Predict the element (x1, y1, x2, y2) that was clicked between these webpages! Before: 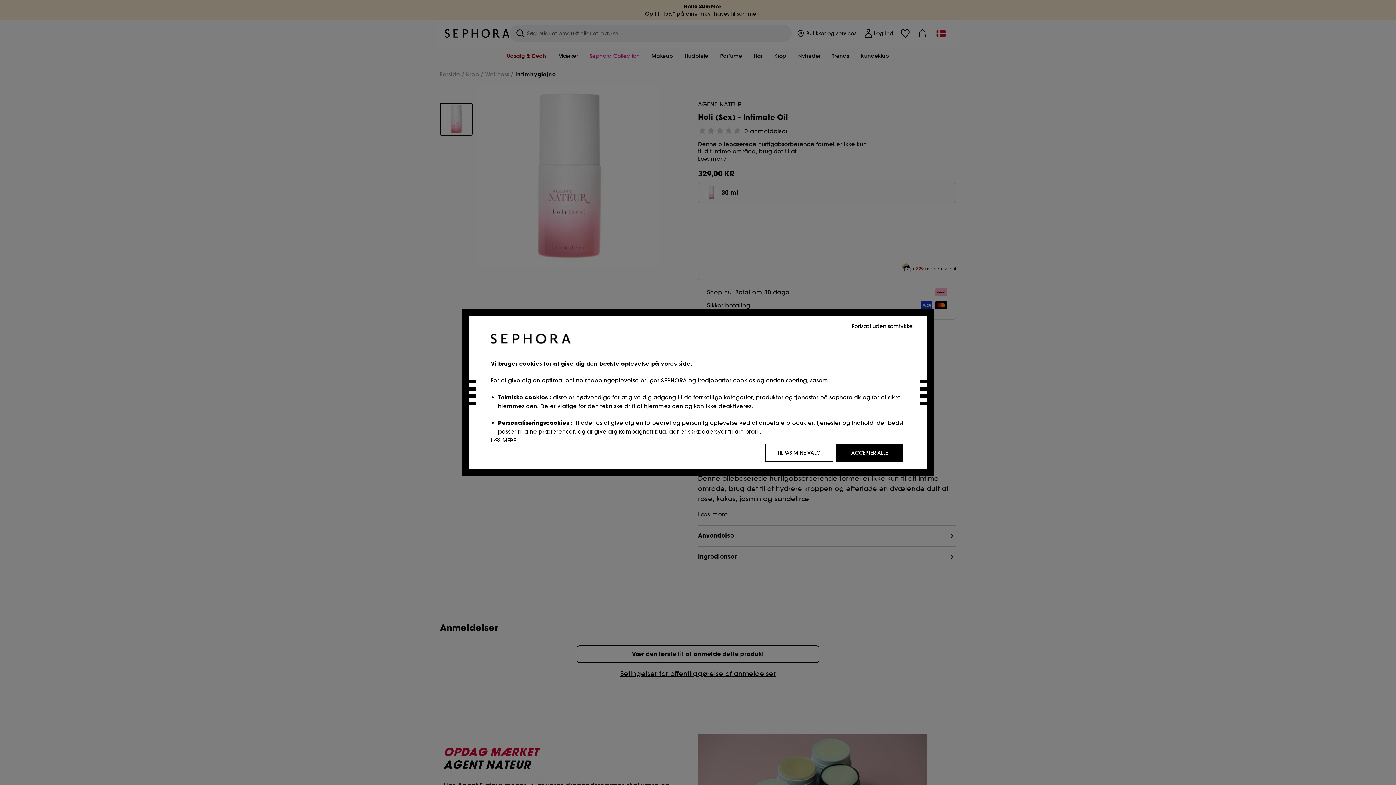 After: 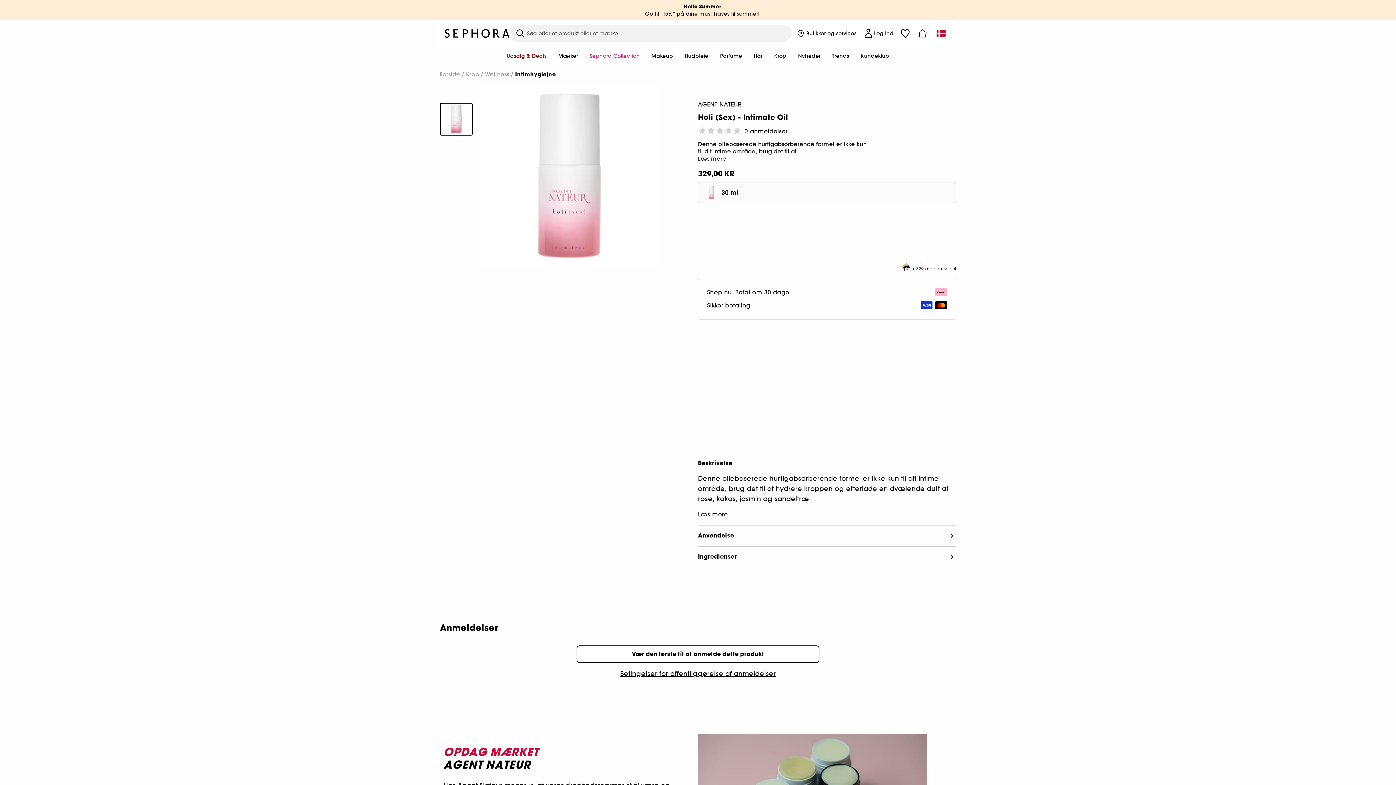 Action: label: Fortsæt uden samtykke bbox: (848, 321, 916, 330)